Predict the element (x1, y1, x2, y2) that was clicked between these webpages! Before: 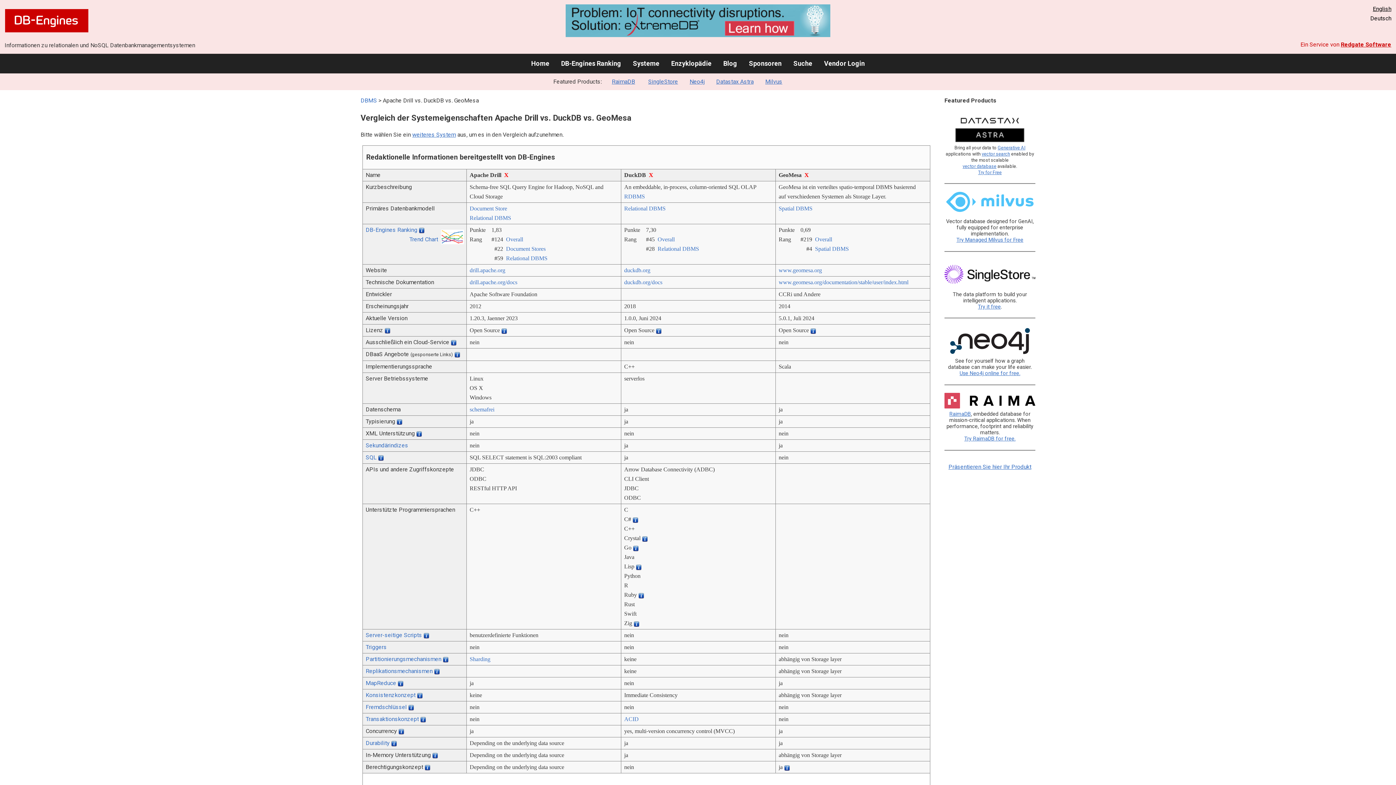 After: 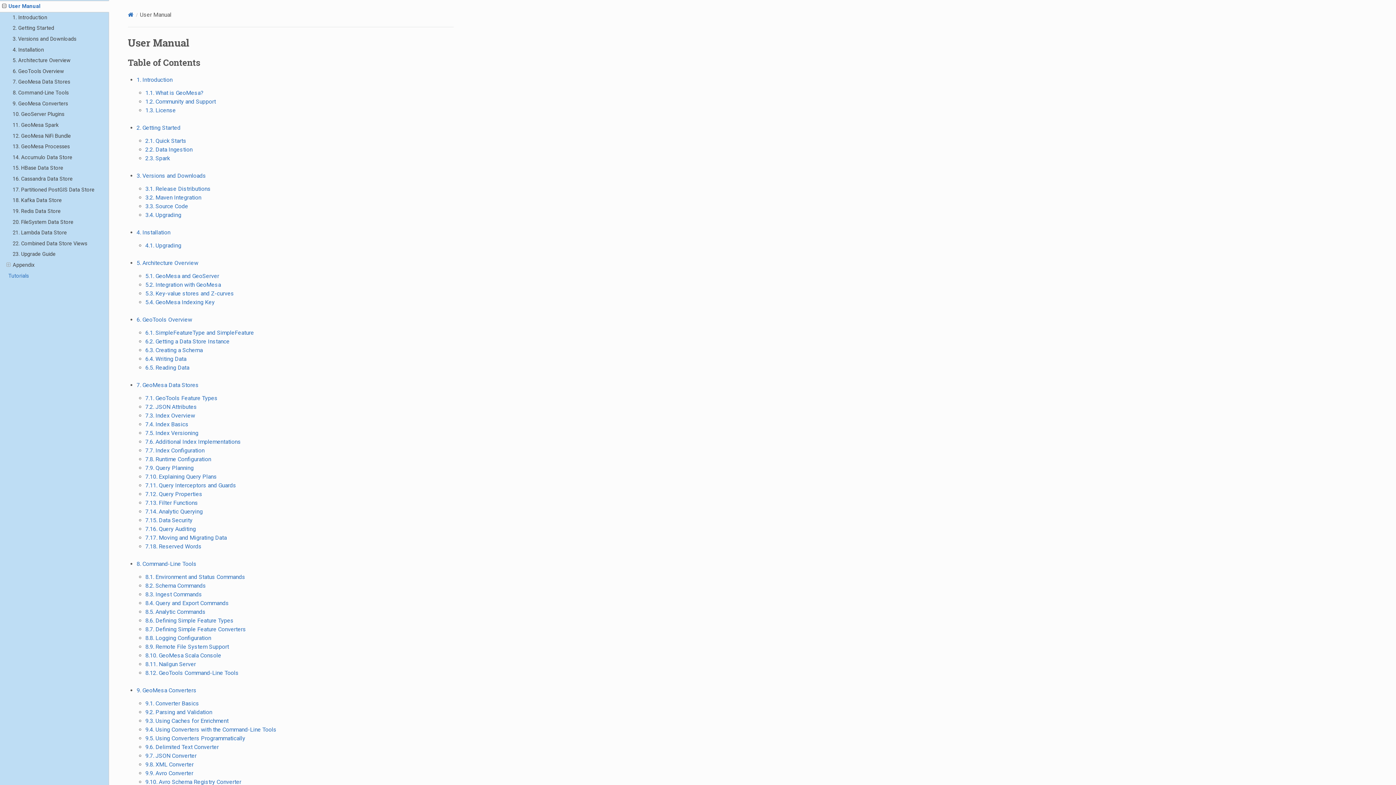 Action: label: www.geomesa.org/­documentation/­stable/­user/­index.html bbox: (778, 279, 908, 285)